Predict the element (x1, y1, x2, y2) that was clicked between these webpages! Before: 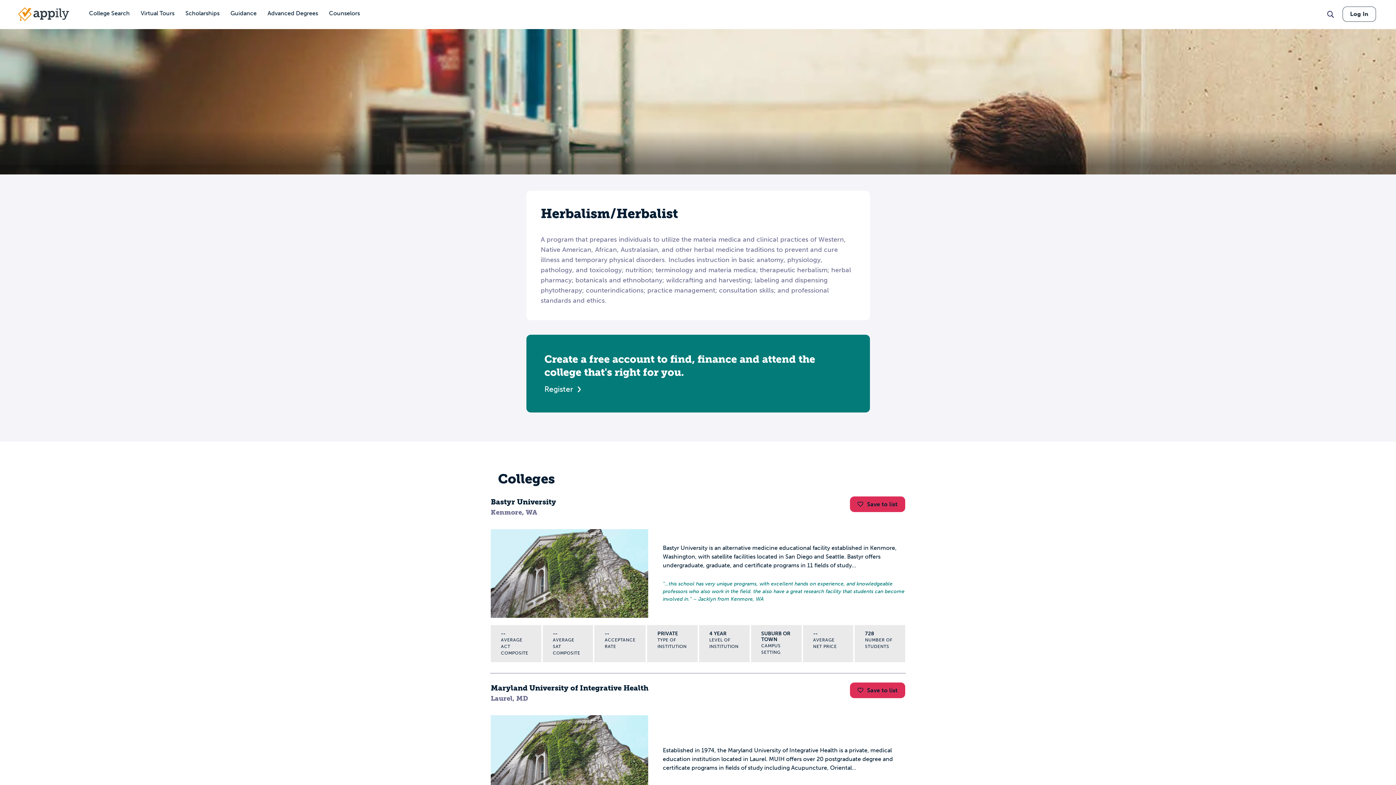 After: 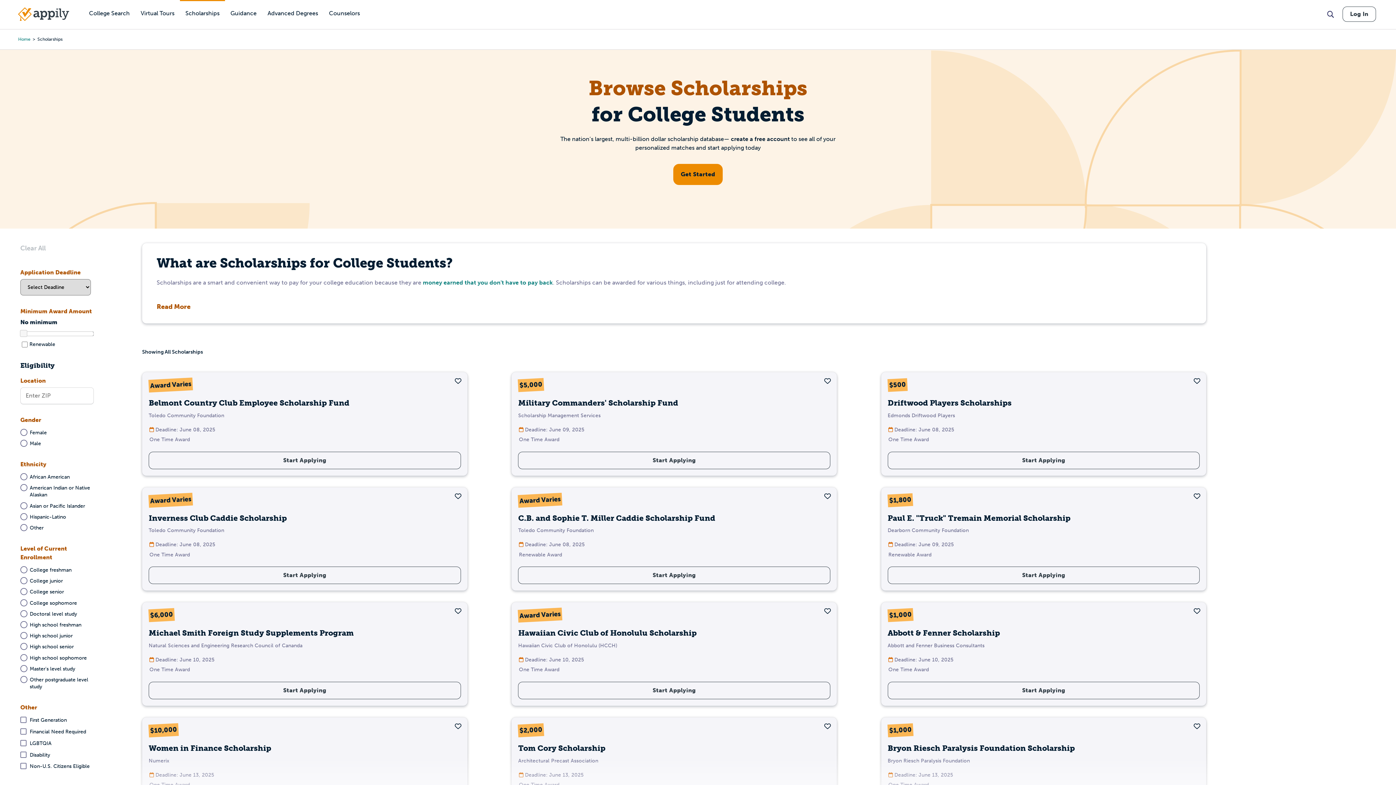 Action: label: Scholarships bbox: (180, 0, 225, 27)